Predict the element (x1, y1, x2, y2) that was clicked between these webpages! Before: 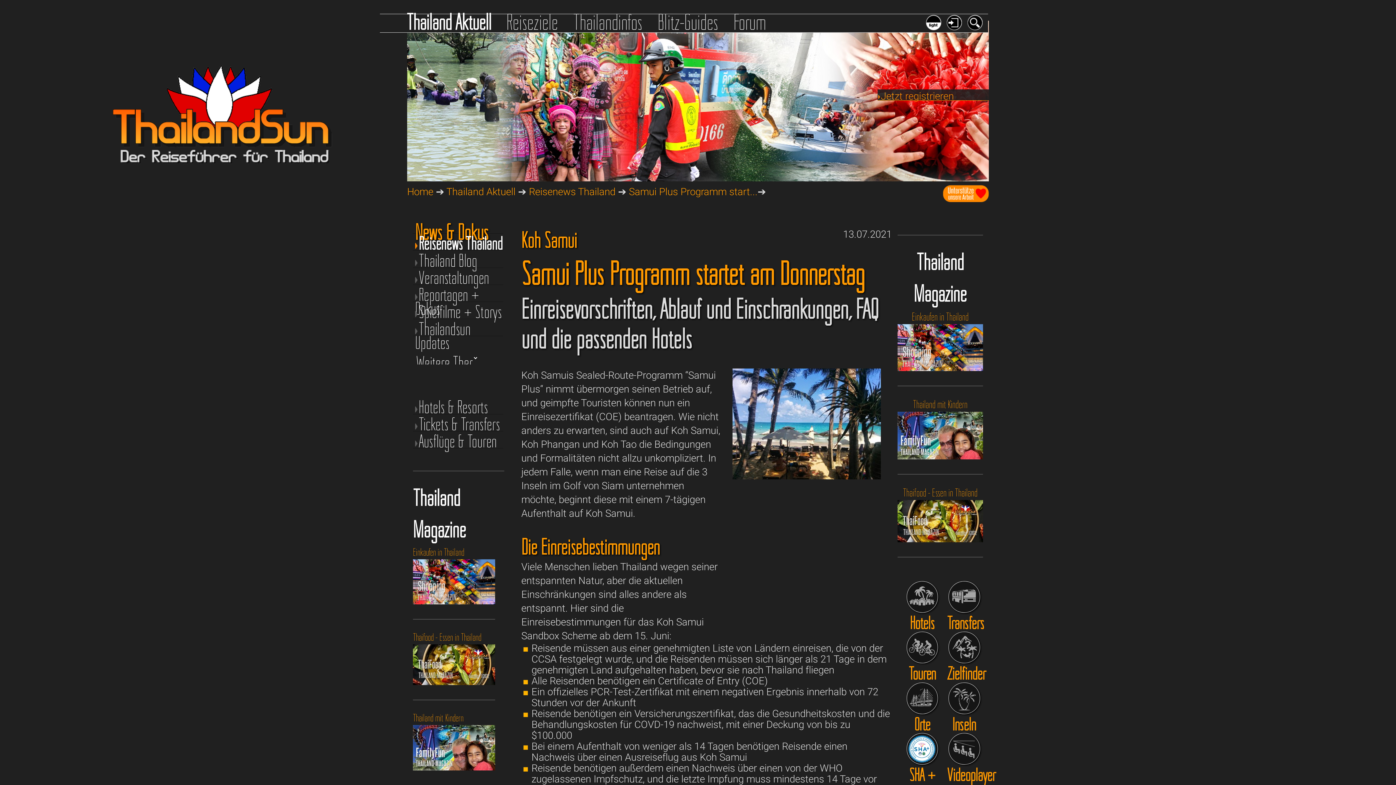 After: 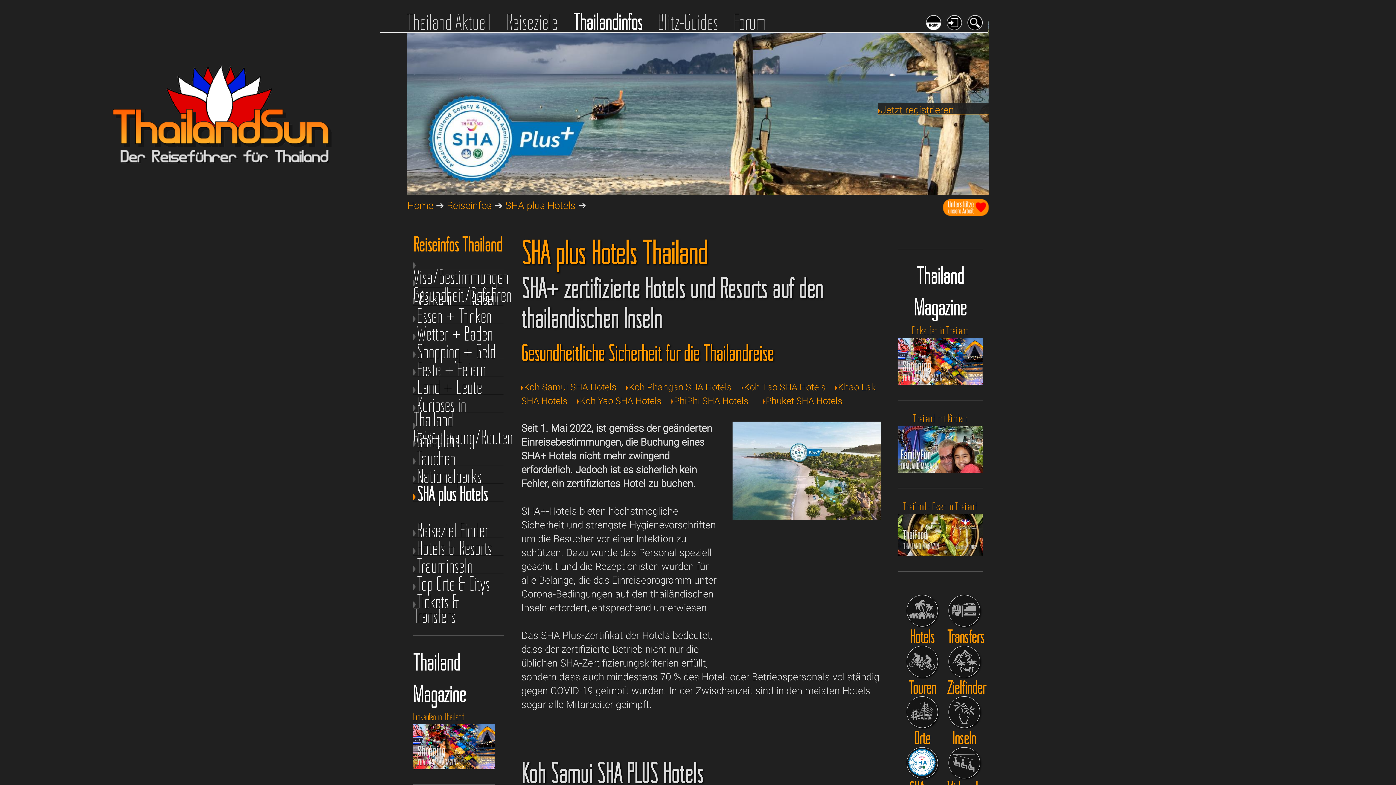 Action: bbox: (906, 733, 938, 765)